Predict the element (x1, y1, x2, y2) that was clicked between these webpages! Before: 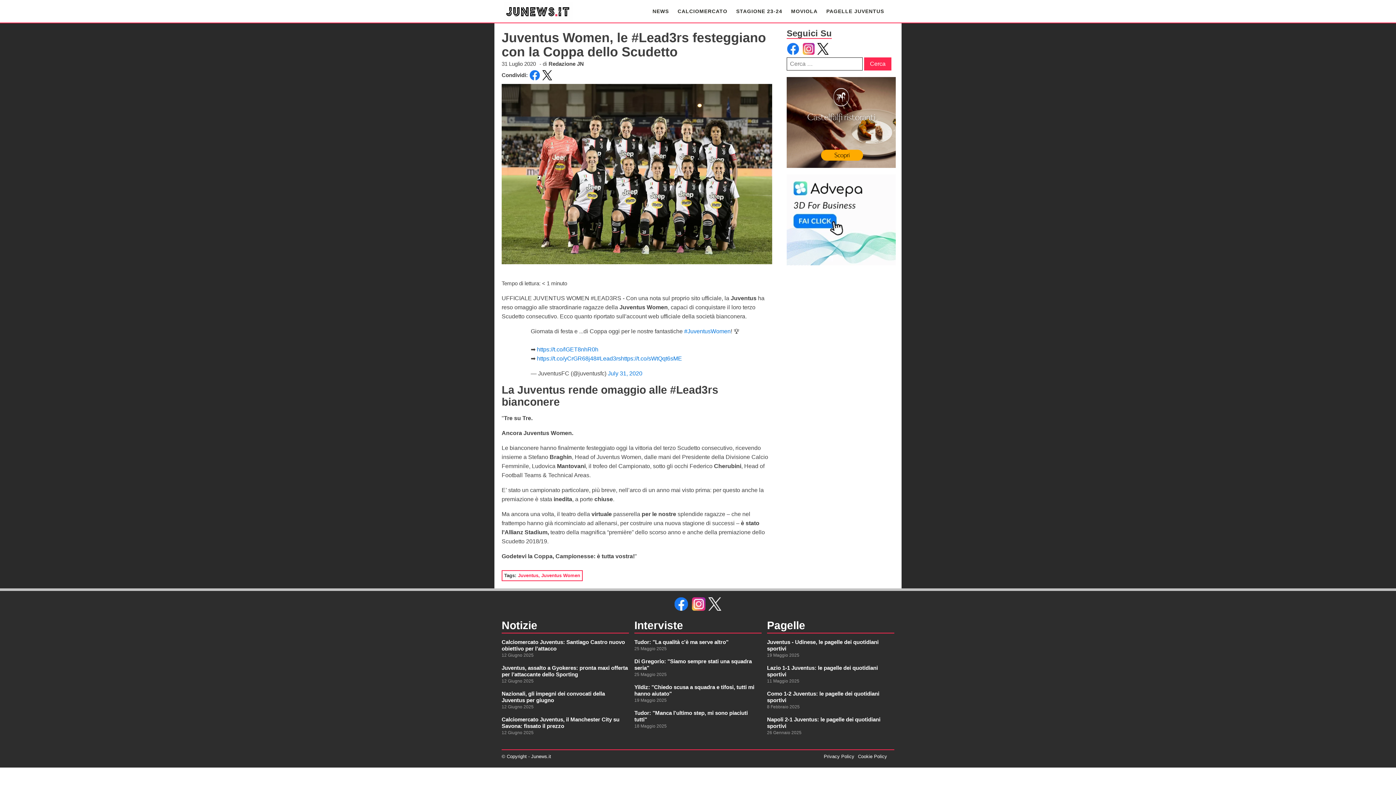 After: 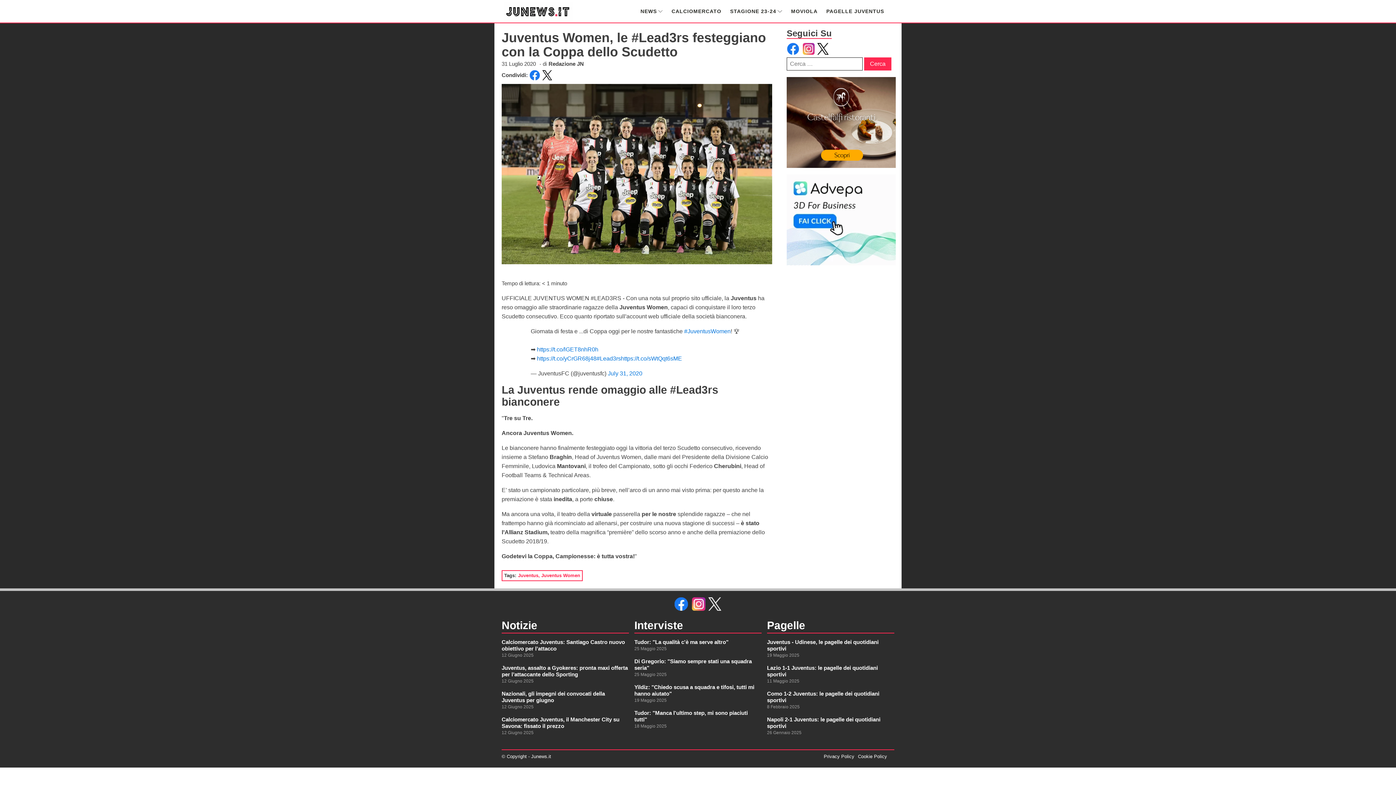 Action: bbox: (691, 597, 706, 611)